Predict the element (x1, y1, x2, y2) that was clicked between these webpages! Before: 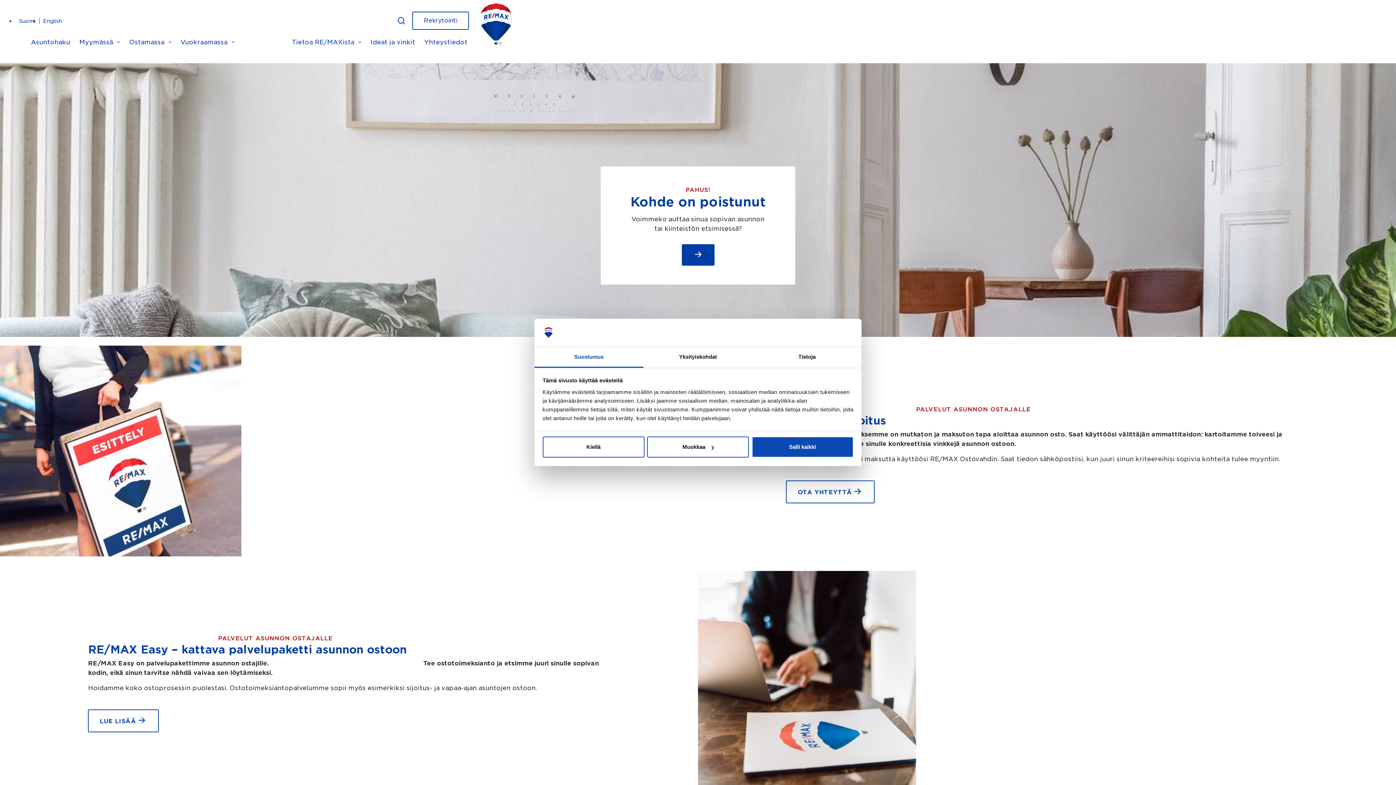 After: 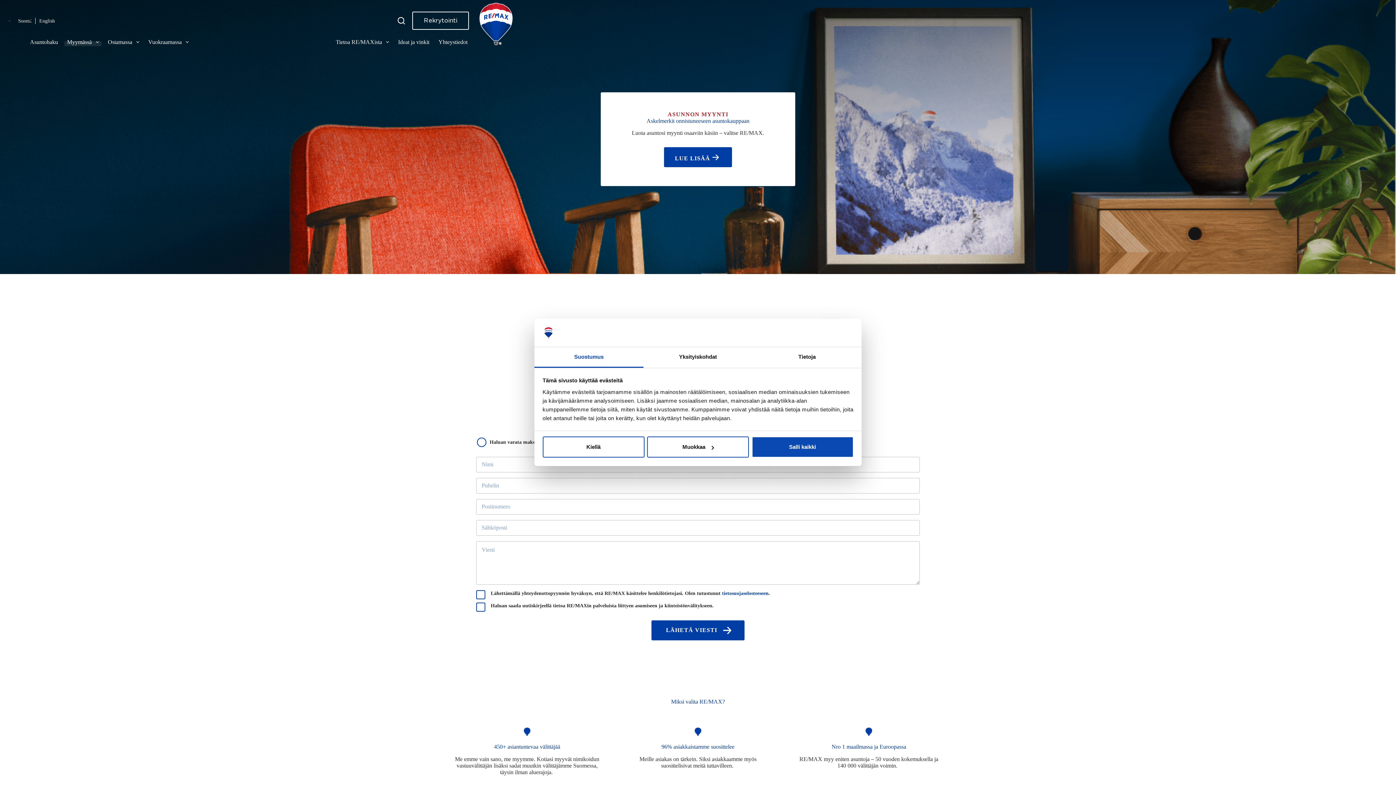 Action: bbox: (74, 21, 124, 63) label: Myymässä